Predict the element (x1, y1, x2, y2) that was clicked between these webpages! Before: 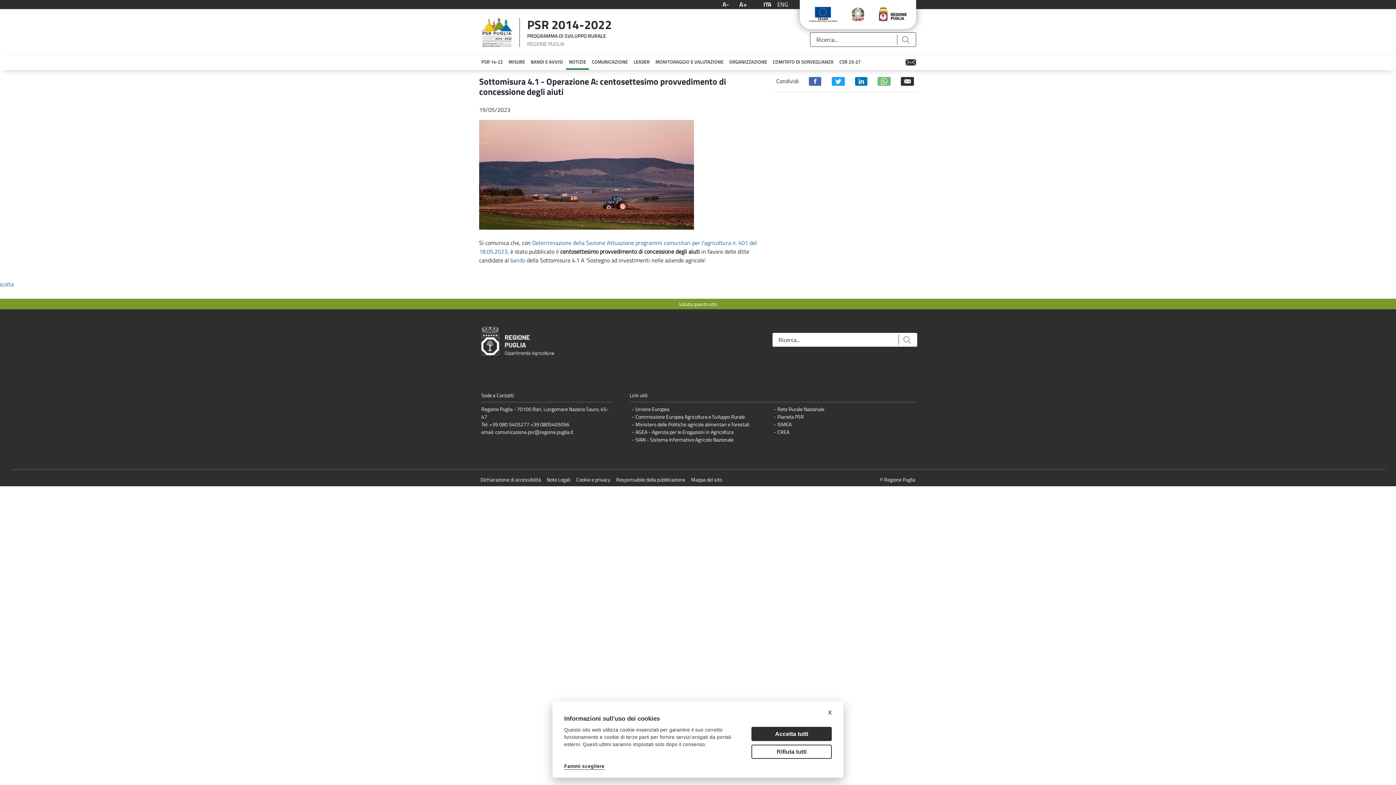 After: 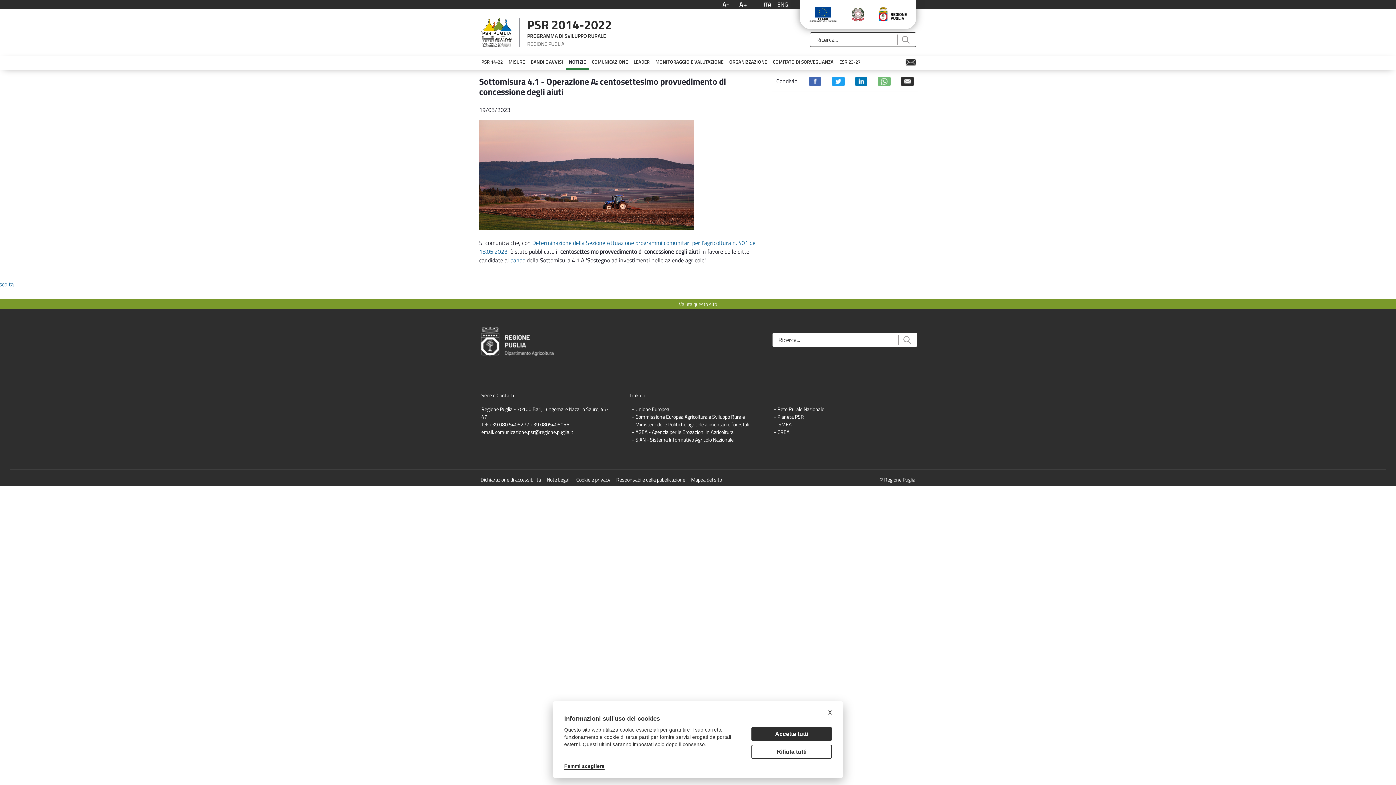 Action: bbox: (635, 420, 749, 428) label: Ministero delle Politiche agricole alimentari e forestali